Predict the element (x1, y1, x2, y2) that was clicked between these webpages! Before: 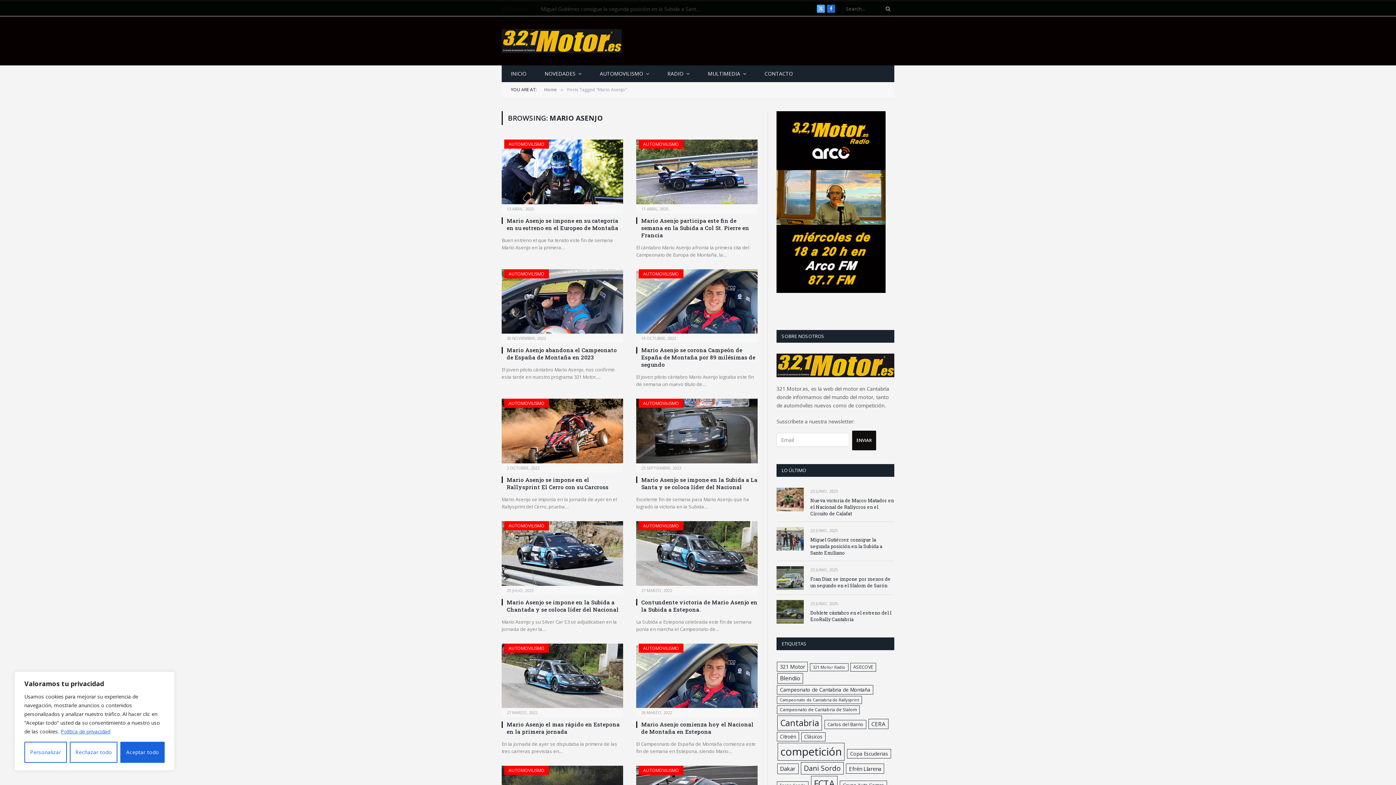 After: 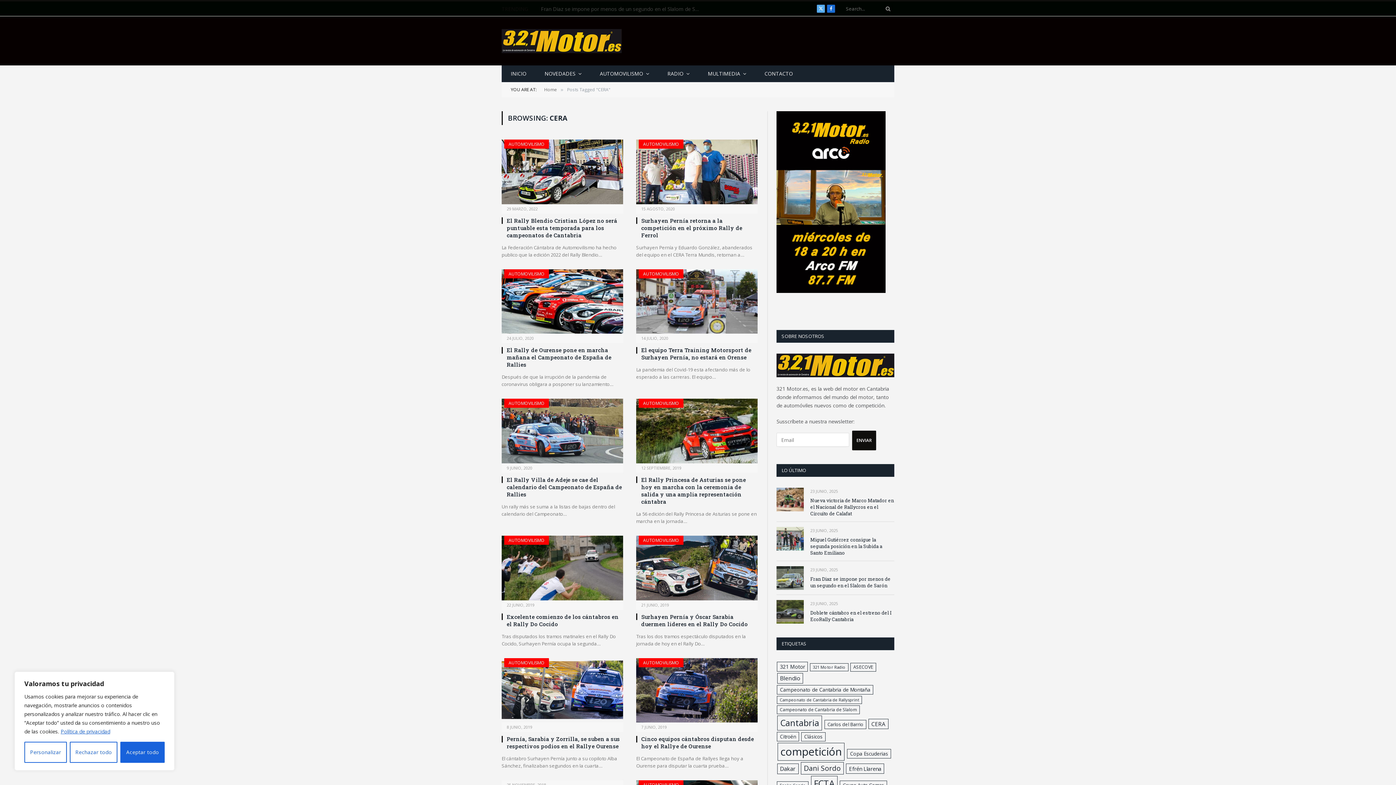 Action: bbox: (868, 719, 888, 729) label: CERA (61 elementos)